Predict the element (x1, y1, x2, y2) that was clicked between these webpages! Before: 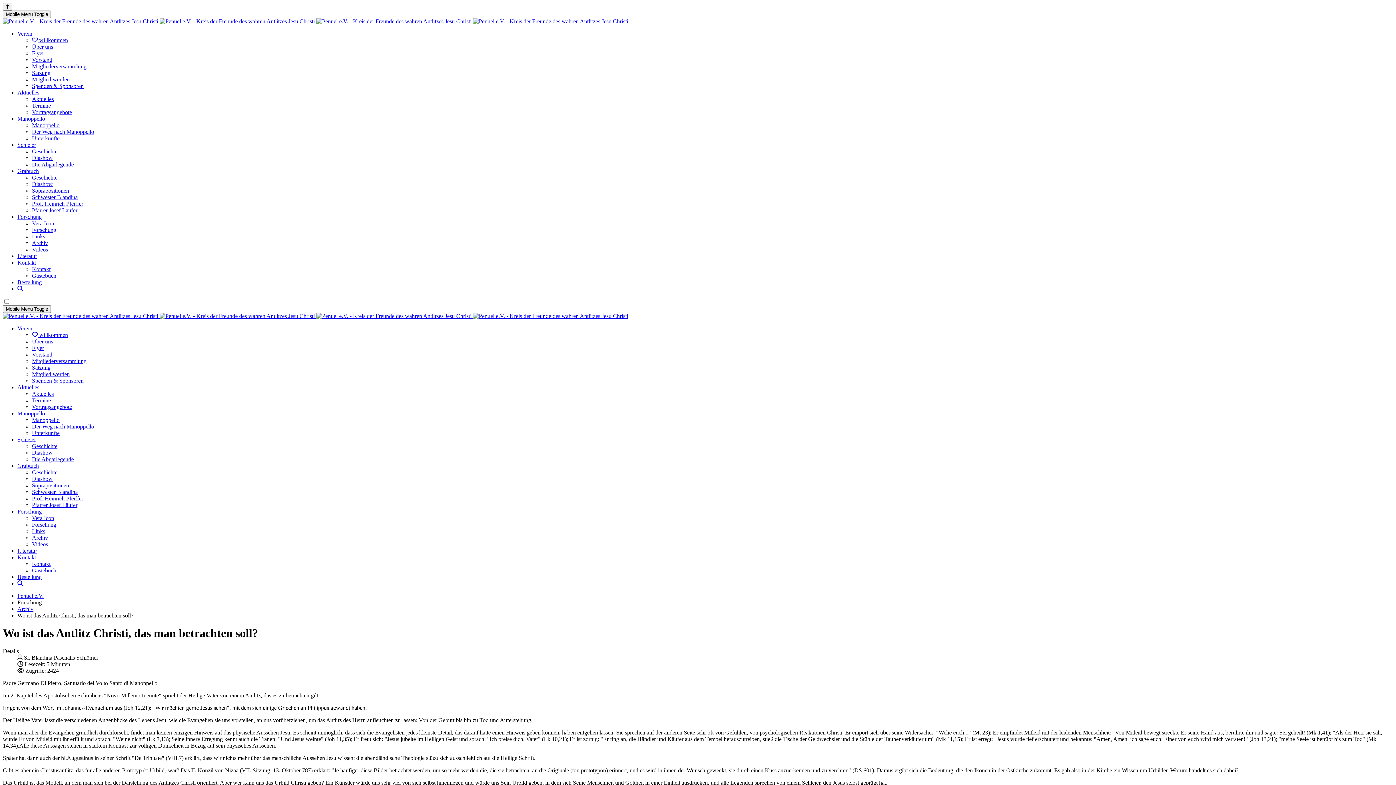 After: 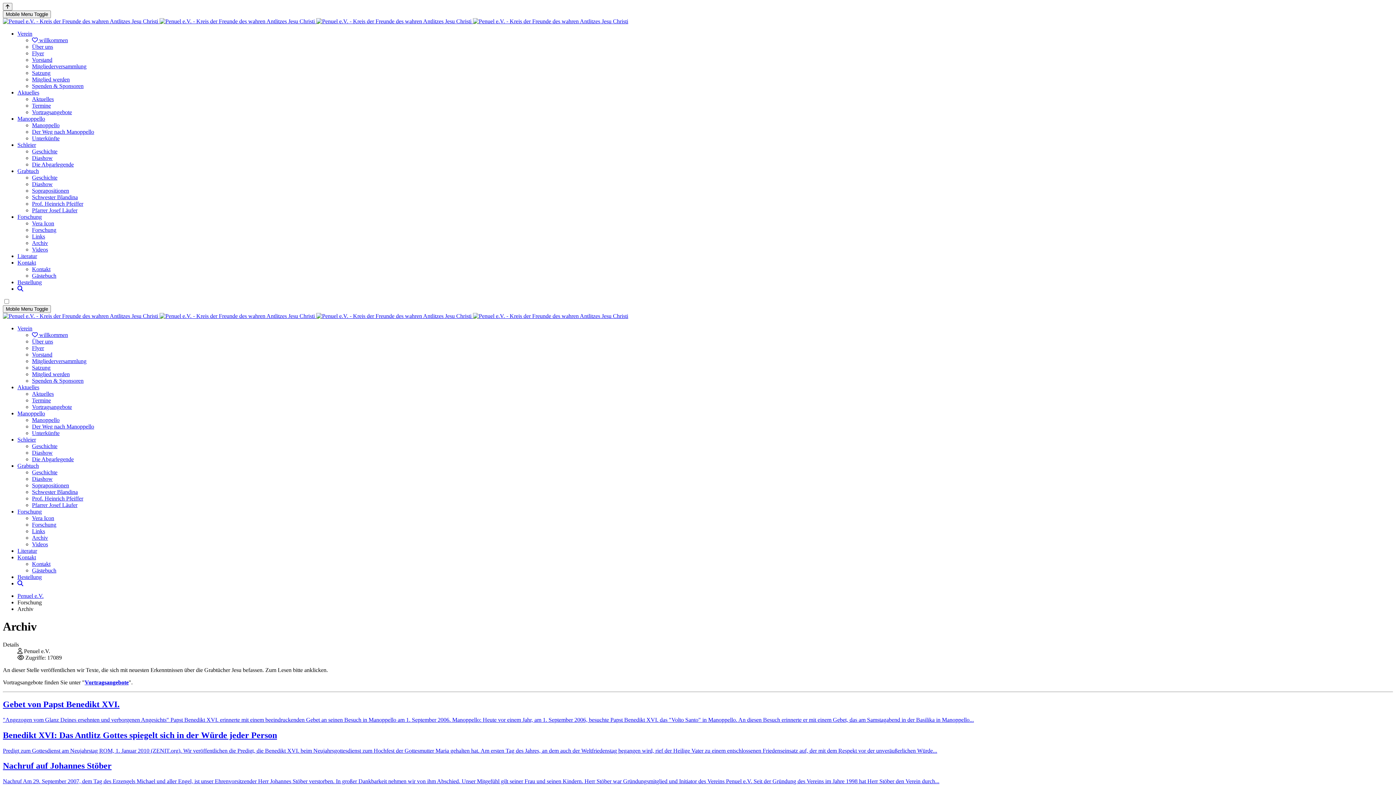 Action: bbox: (32, 240, 48, 246) label: Archiv